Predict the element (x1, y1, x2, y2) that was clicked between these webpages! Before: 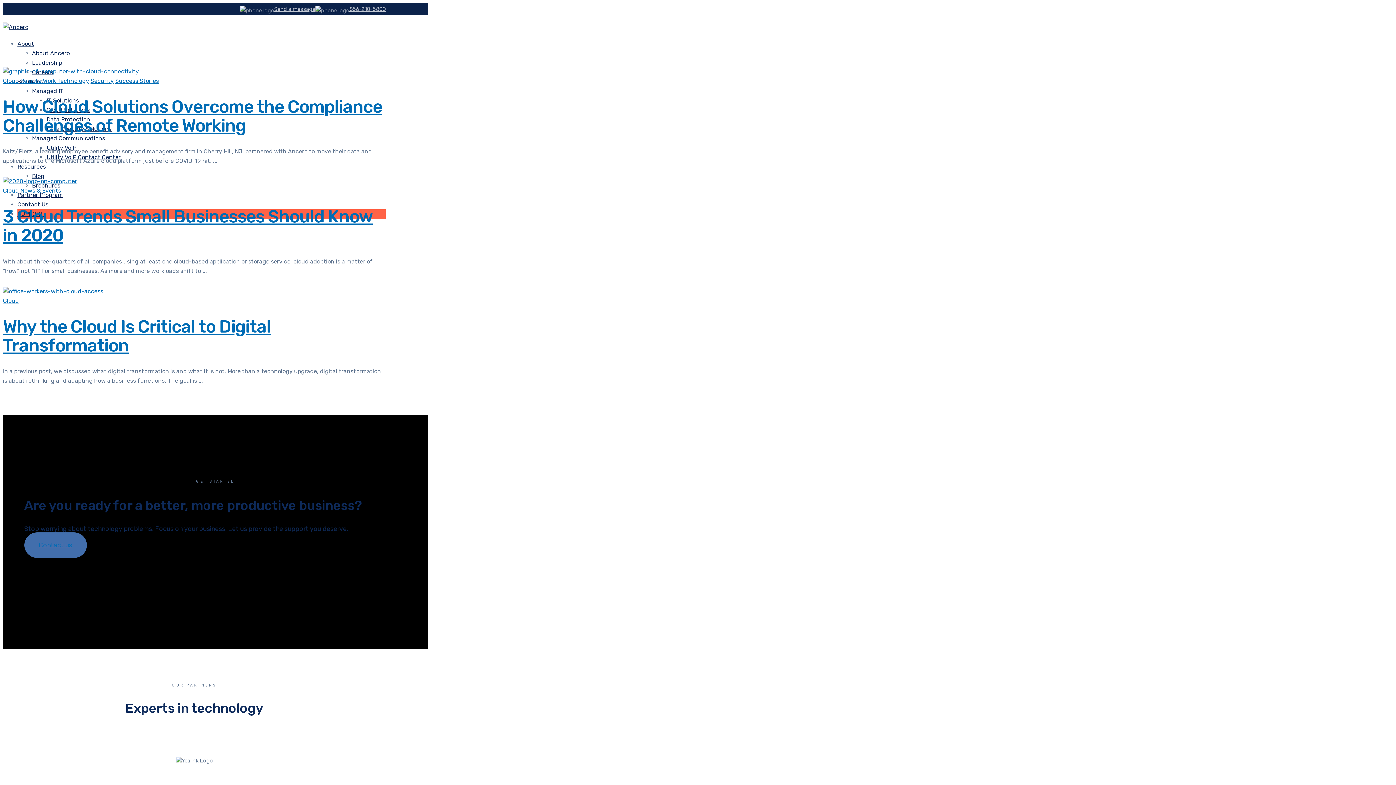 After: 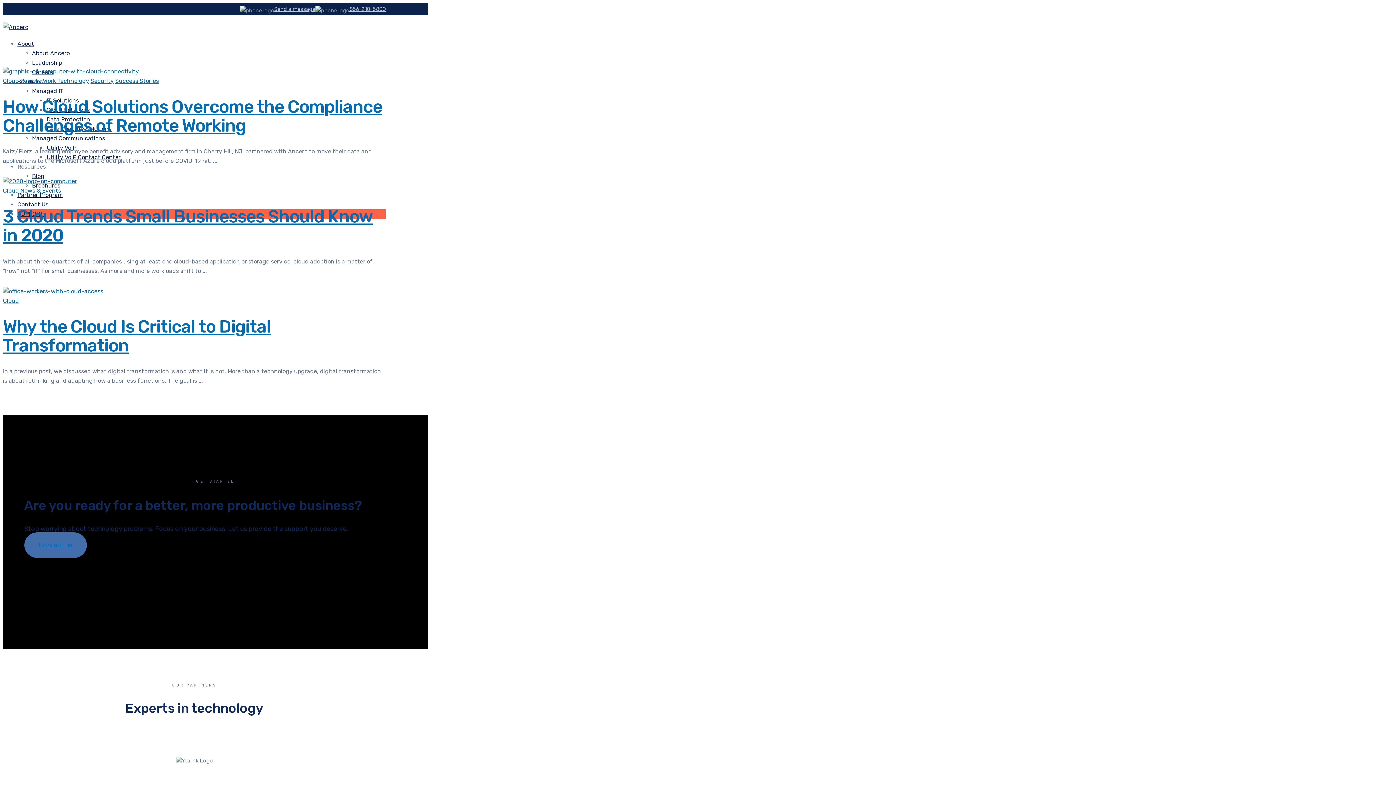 Action: label: Resources bbox: (17, 156, 45, 177)